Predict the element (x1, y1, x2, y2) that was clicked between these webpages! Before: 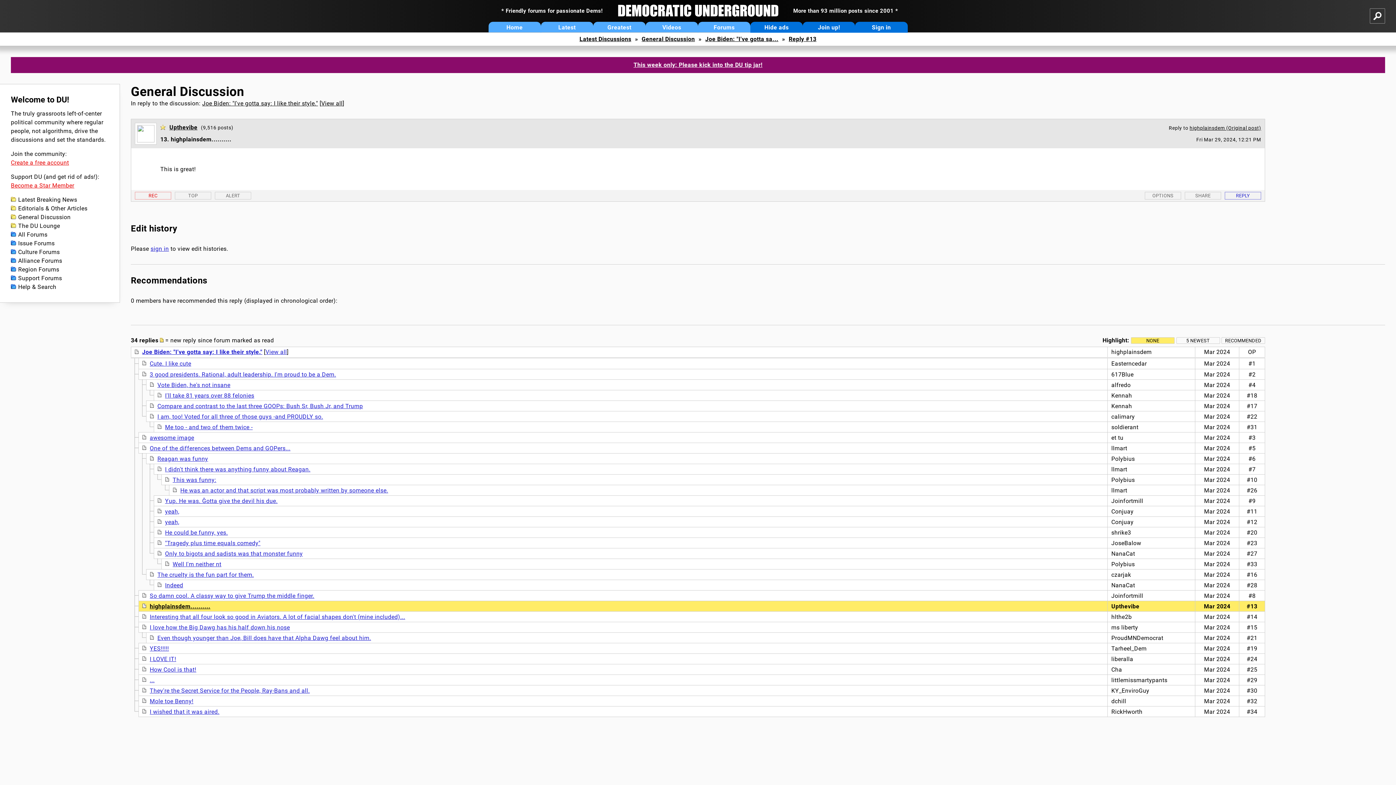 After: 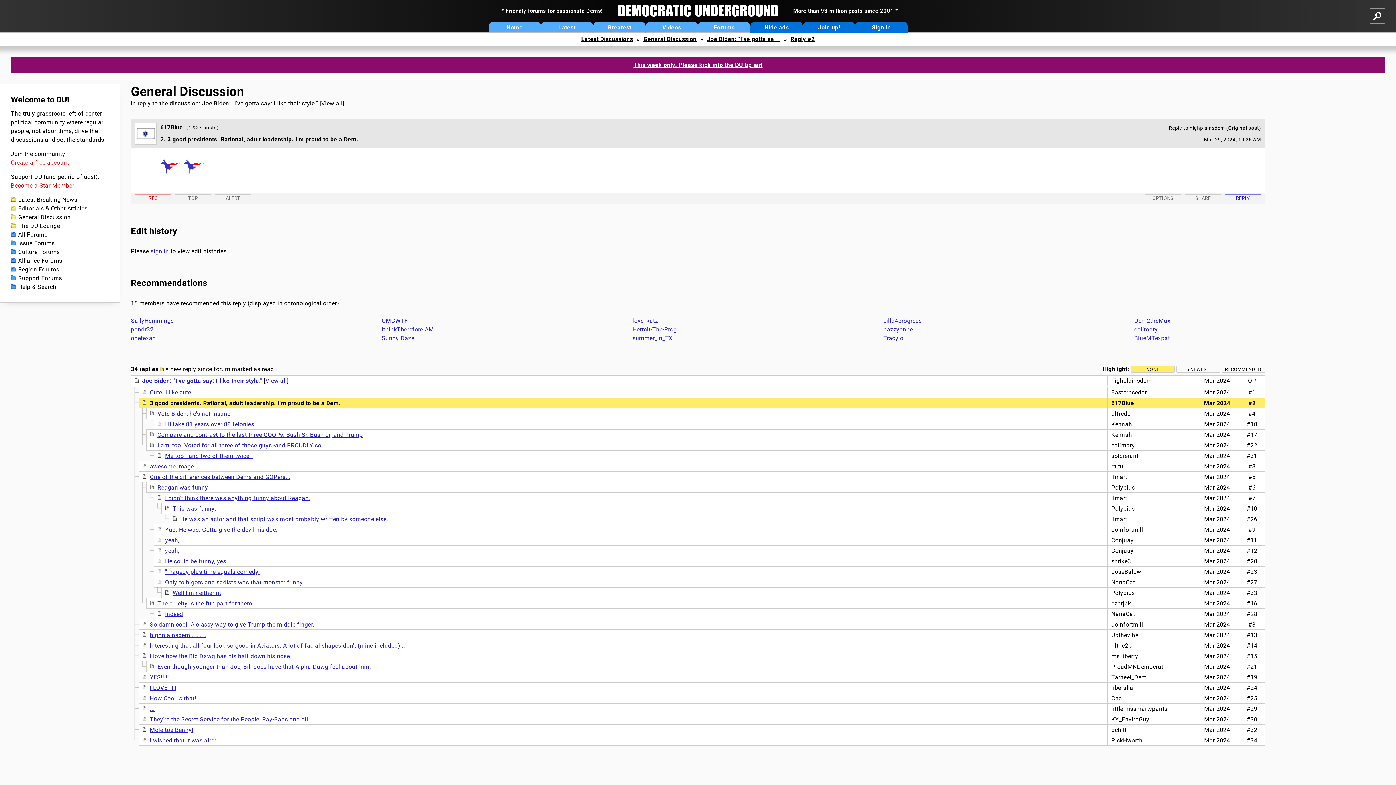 Action: label: 3 good presidents. Rational, adult leadership. I'm proud to be a Dem. bbox: (149, 371, 336, 378)